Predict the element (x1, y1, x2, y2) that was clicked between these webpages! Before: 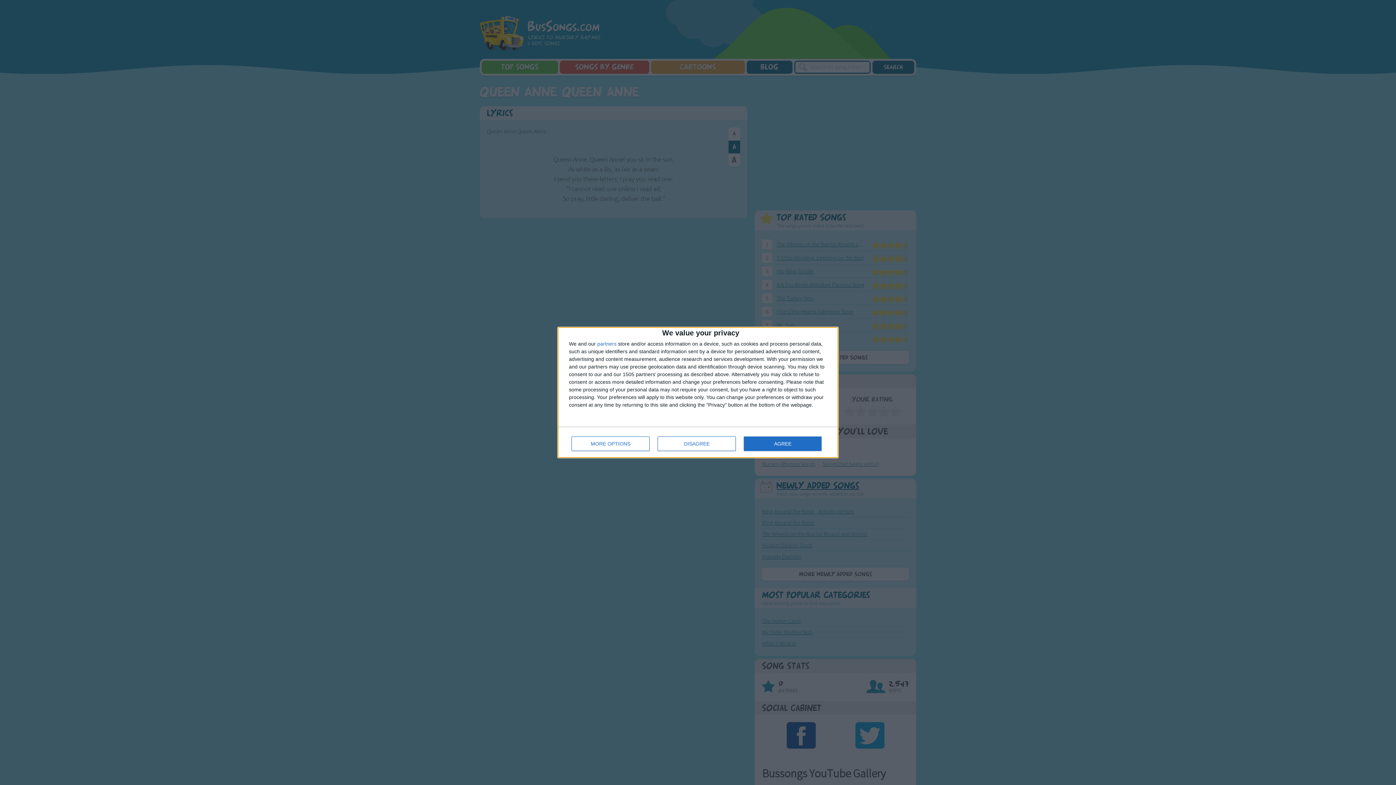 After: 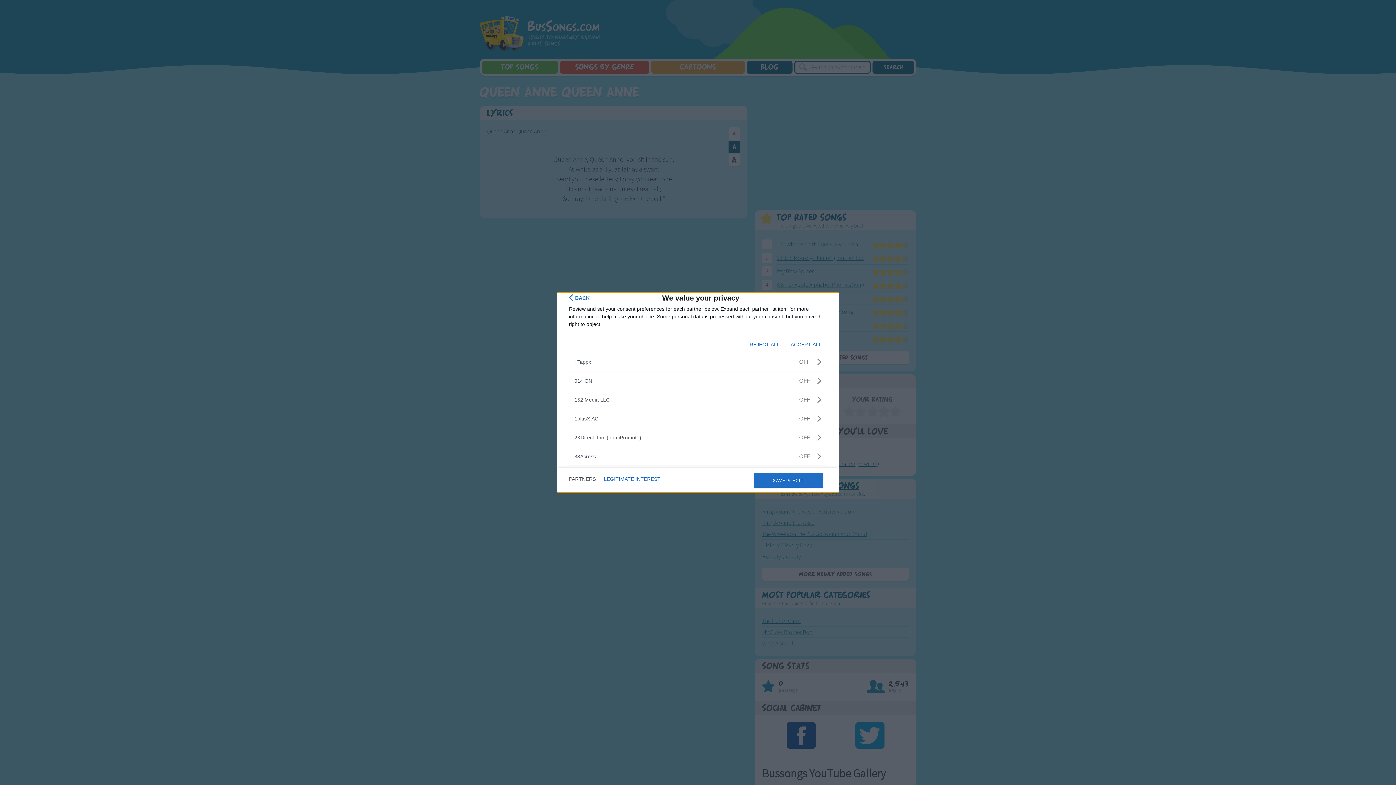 Action: bbox: (597, 341, 616, 346) label: partners